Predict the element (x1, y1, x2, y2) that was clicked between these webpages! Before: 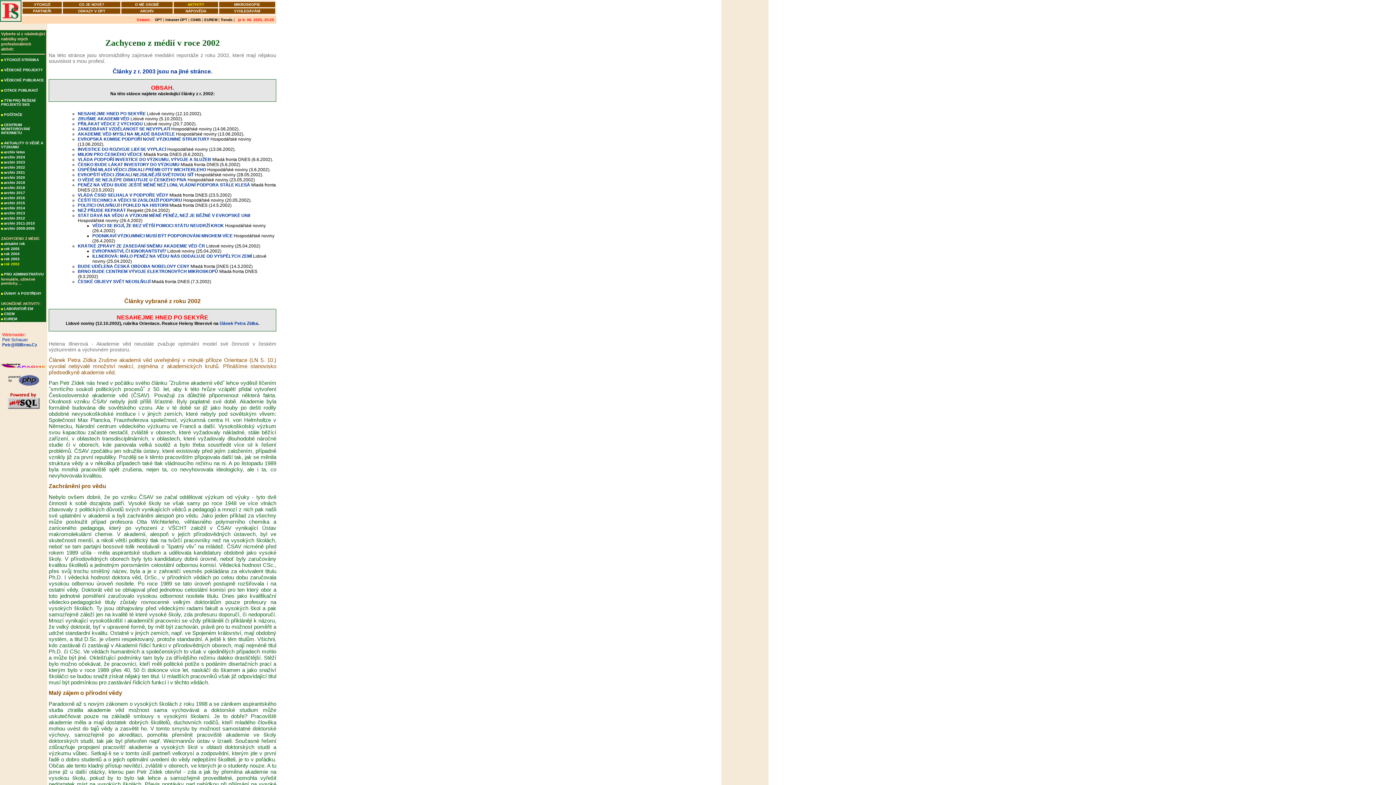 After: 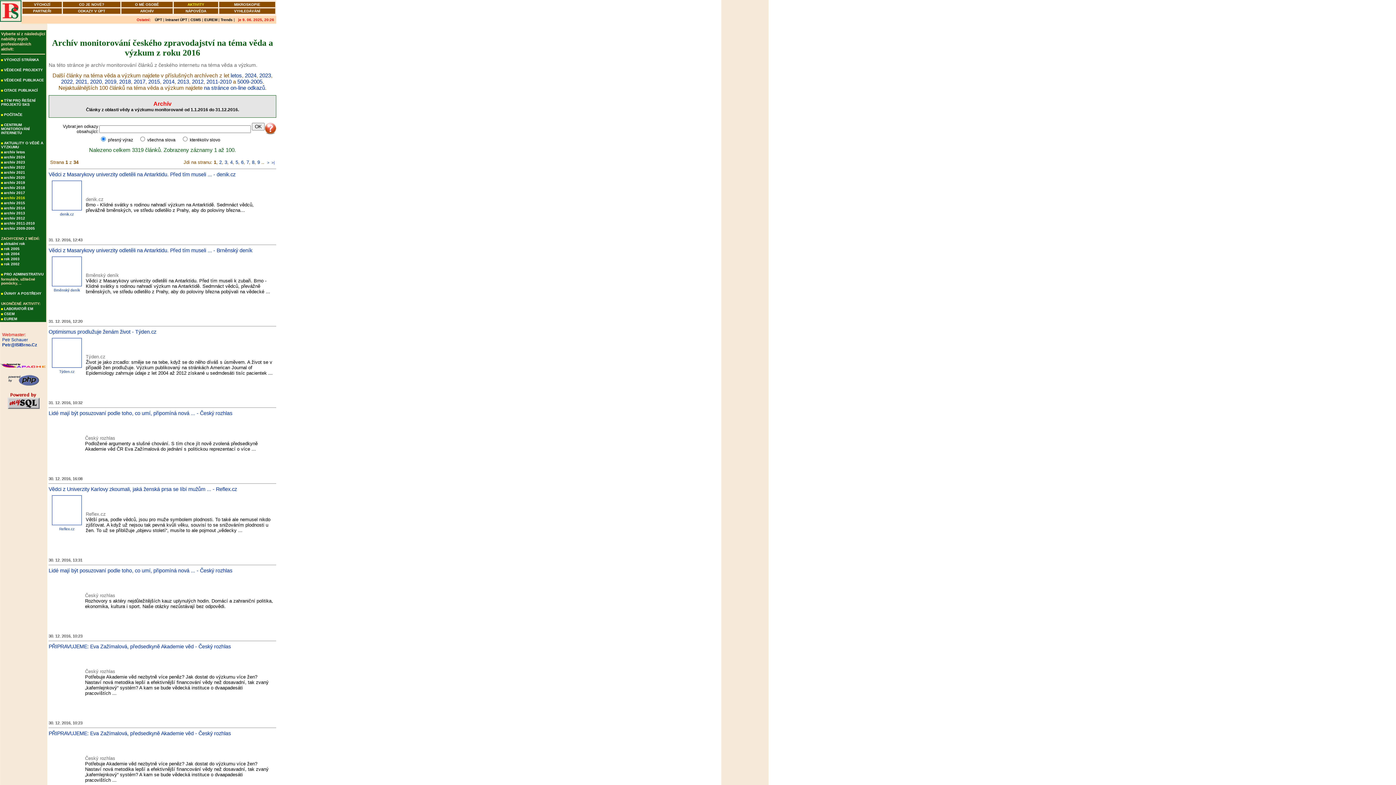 Action: label: archív 2016 bbox: (4, 196, 25, 200)